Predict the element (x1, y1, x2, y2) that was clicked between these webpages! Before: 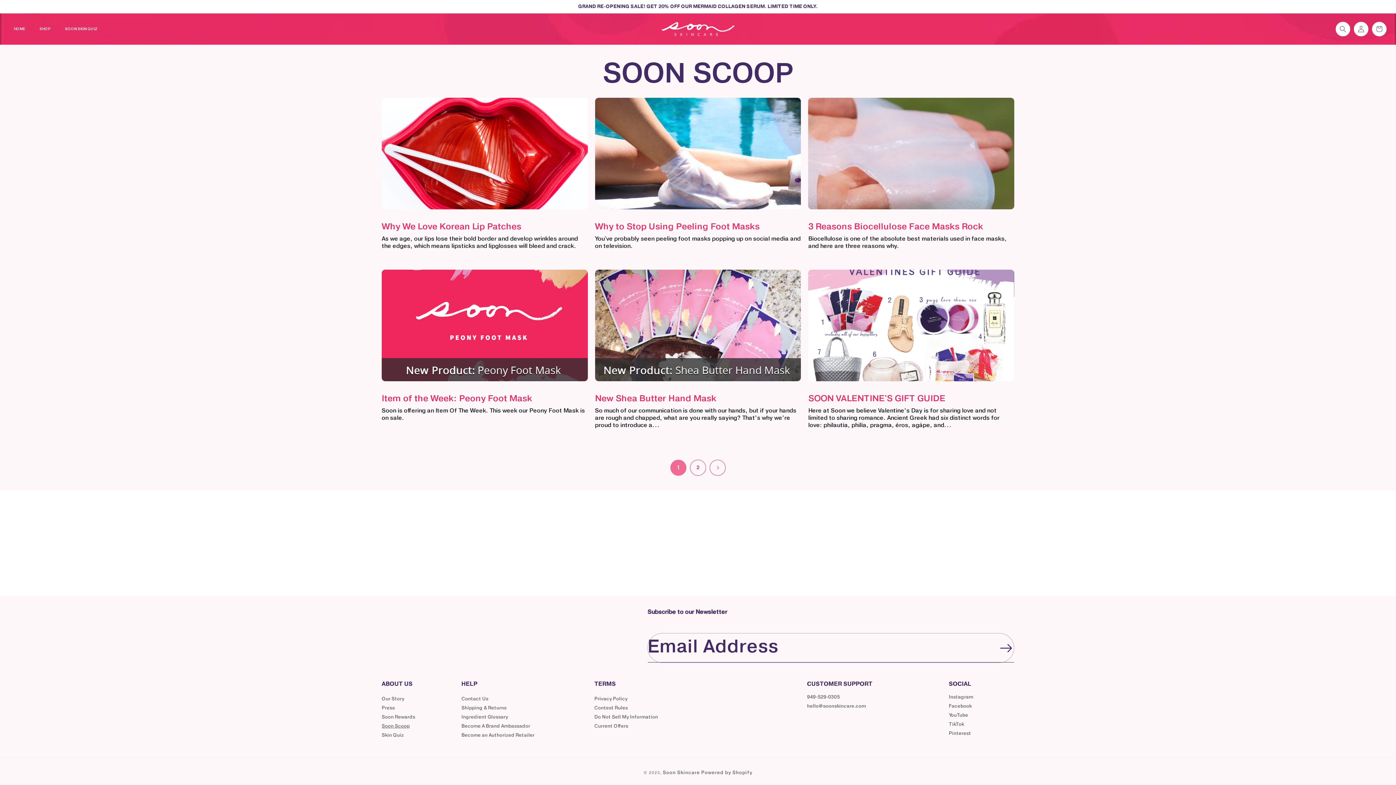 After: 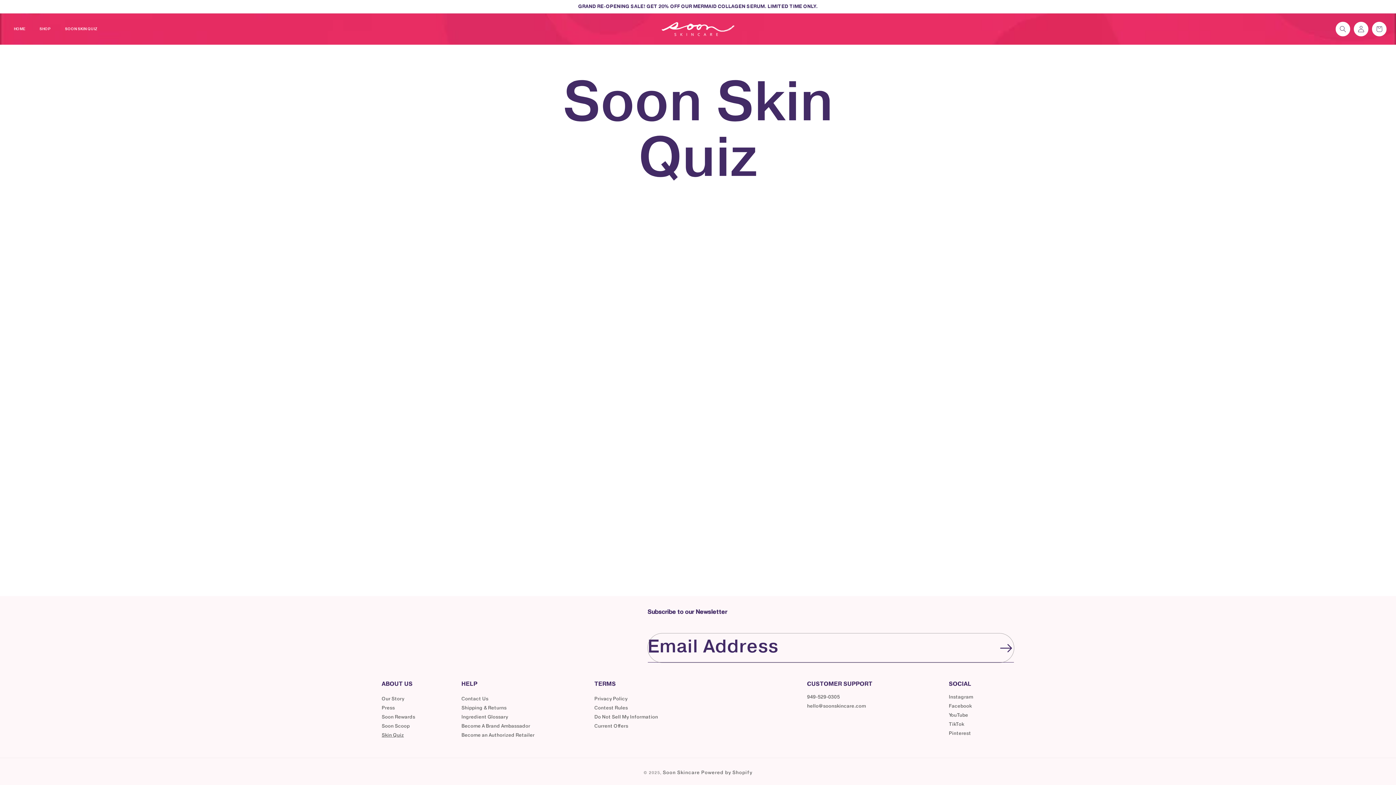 Action: label: SOON SKIN QUIZ bbox: (57, 21, 104, 36)